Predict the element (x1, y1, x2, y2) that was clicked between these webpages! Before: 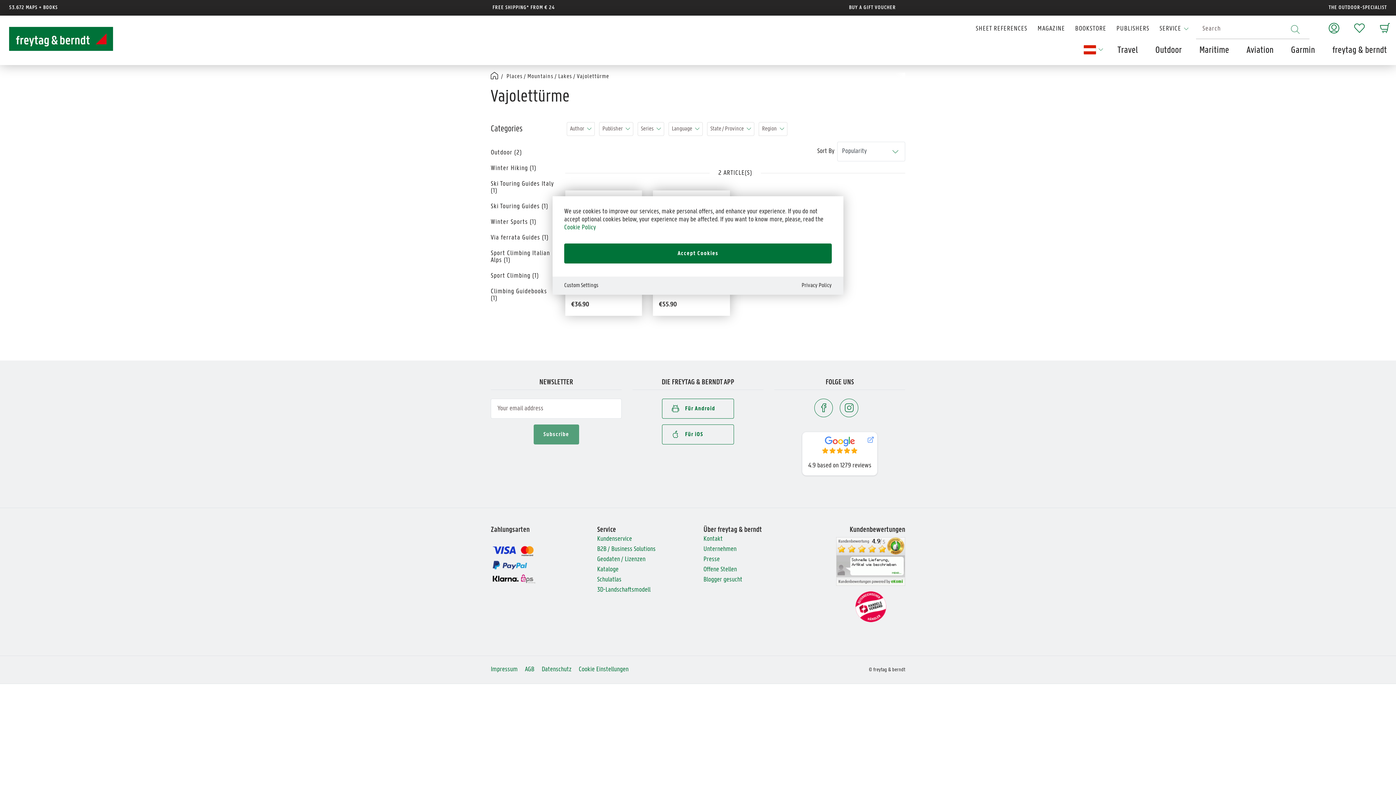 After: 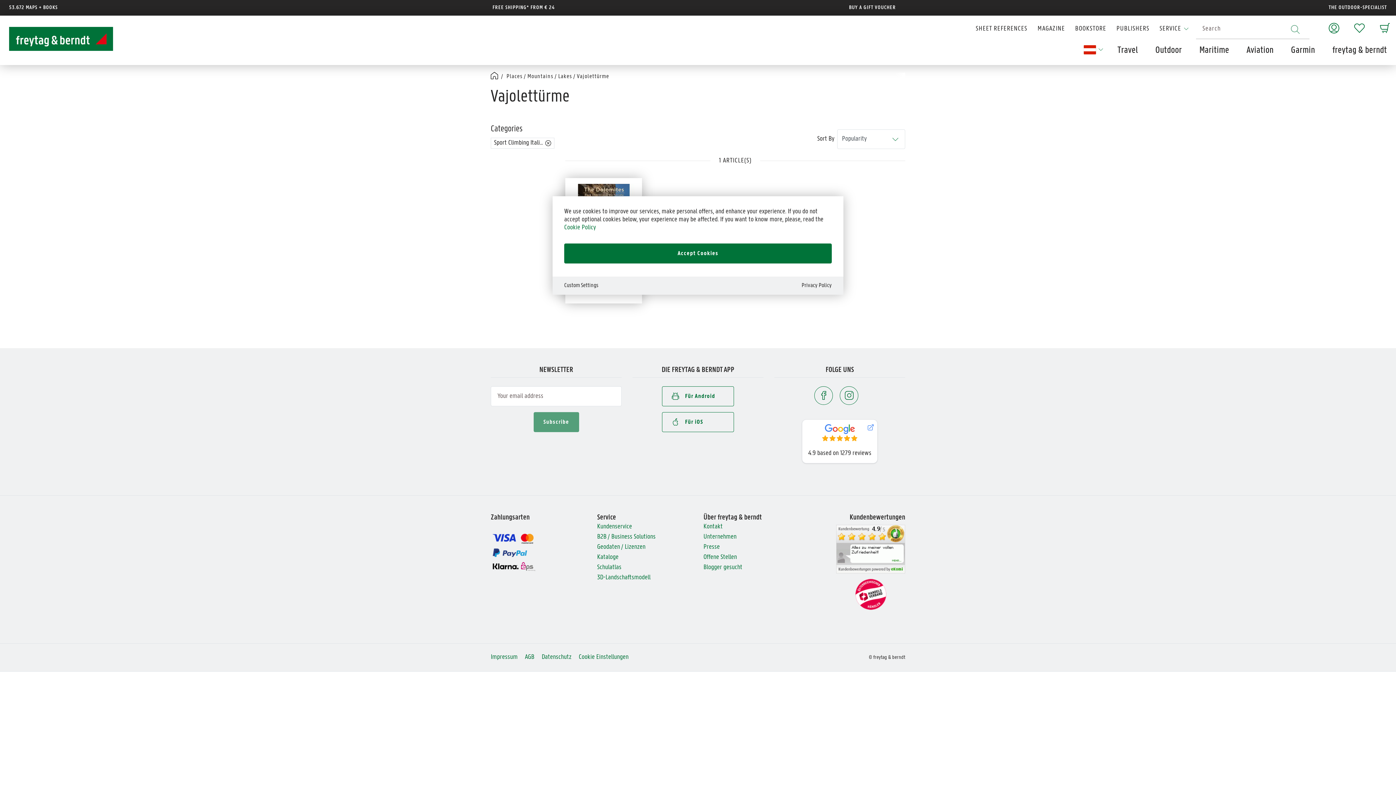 Action: label: Sport Climbing Italian Alps (1) bbox: (490, 250, 550, 263)